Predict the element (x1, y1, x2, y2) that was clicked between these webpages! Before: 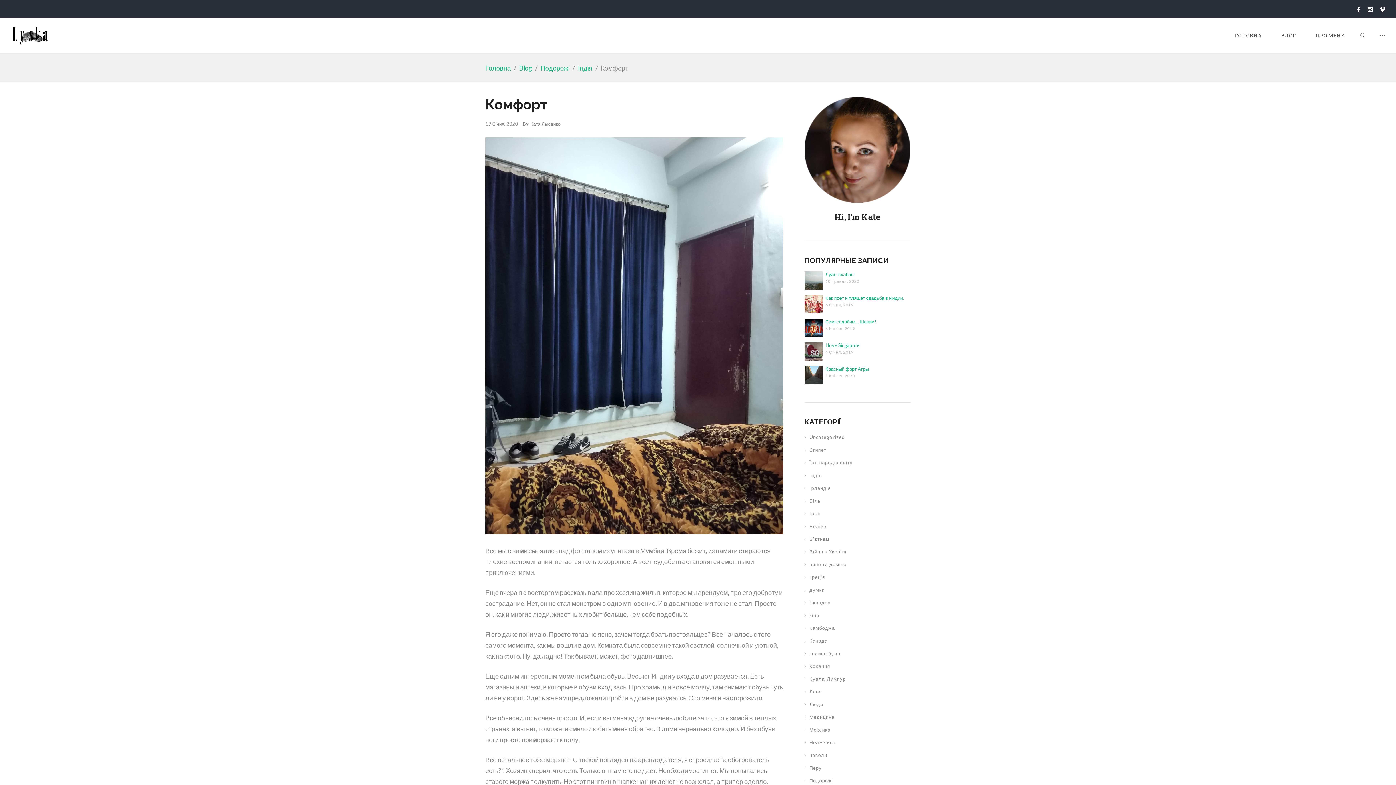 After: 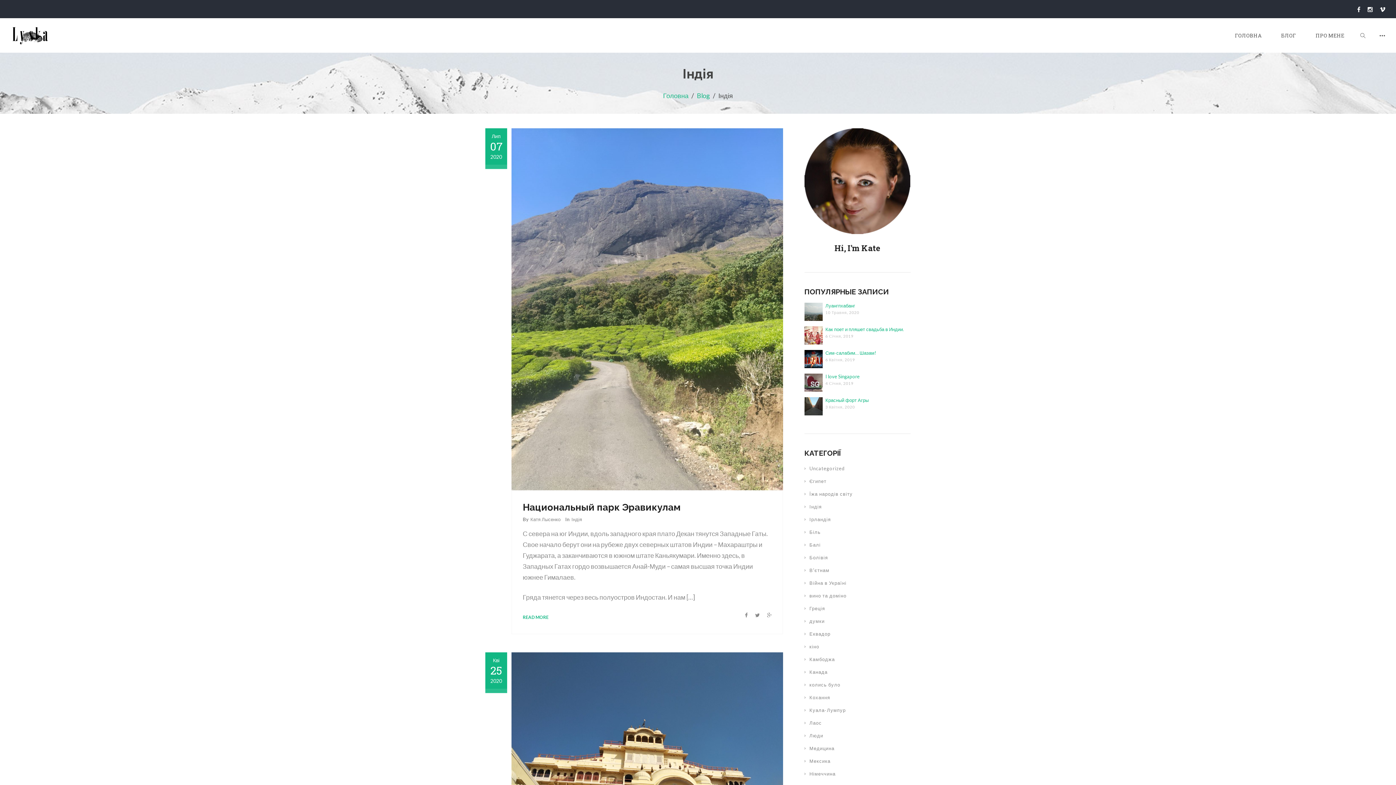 Action: bbox: (804, 469, 825, 482) label: Індія